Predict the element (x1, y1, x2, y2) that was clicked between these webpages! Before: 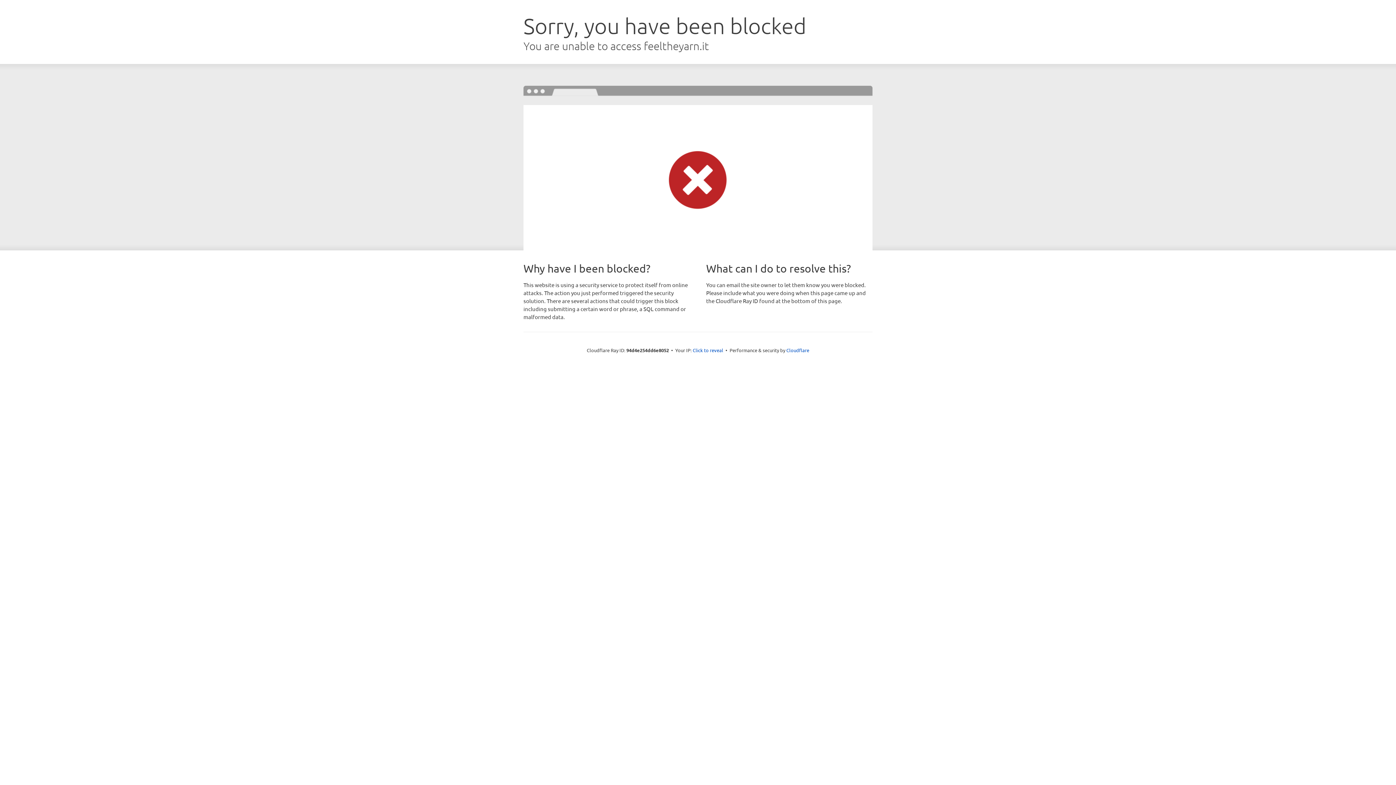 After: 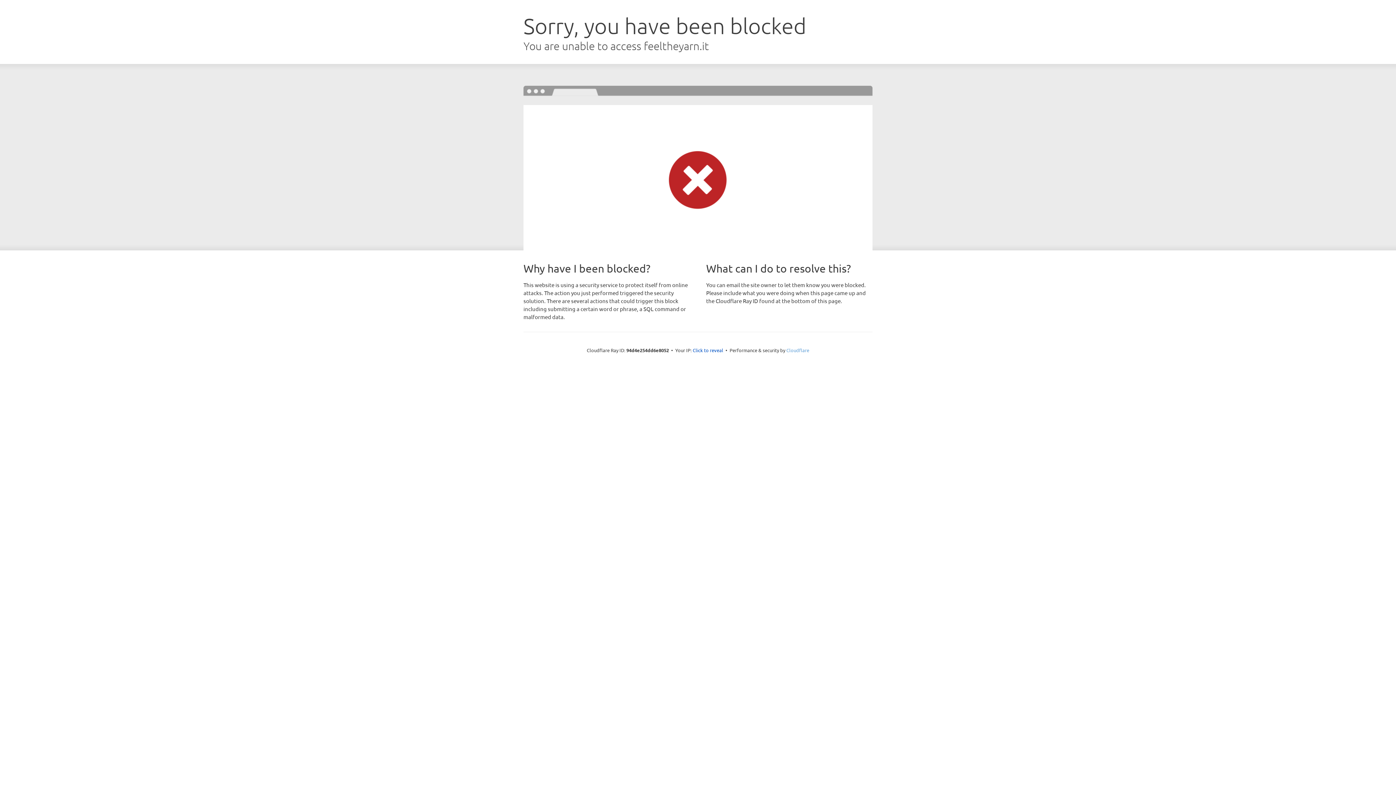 Action: label: Cloudflare bbox: (786, 347, 809, 353)